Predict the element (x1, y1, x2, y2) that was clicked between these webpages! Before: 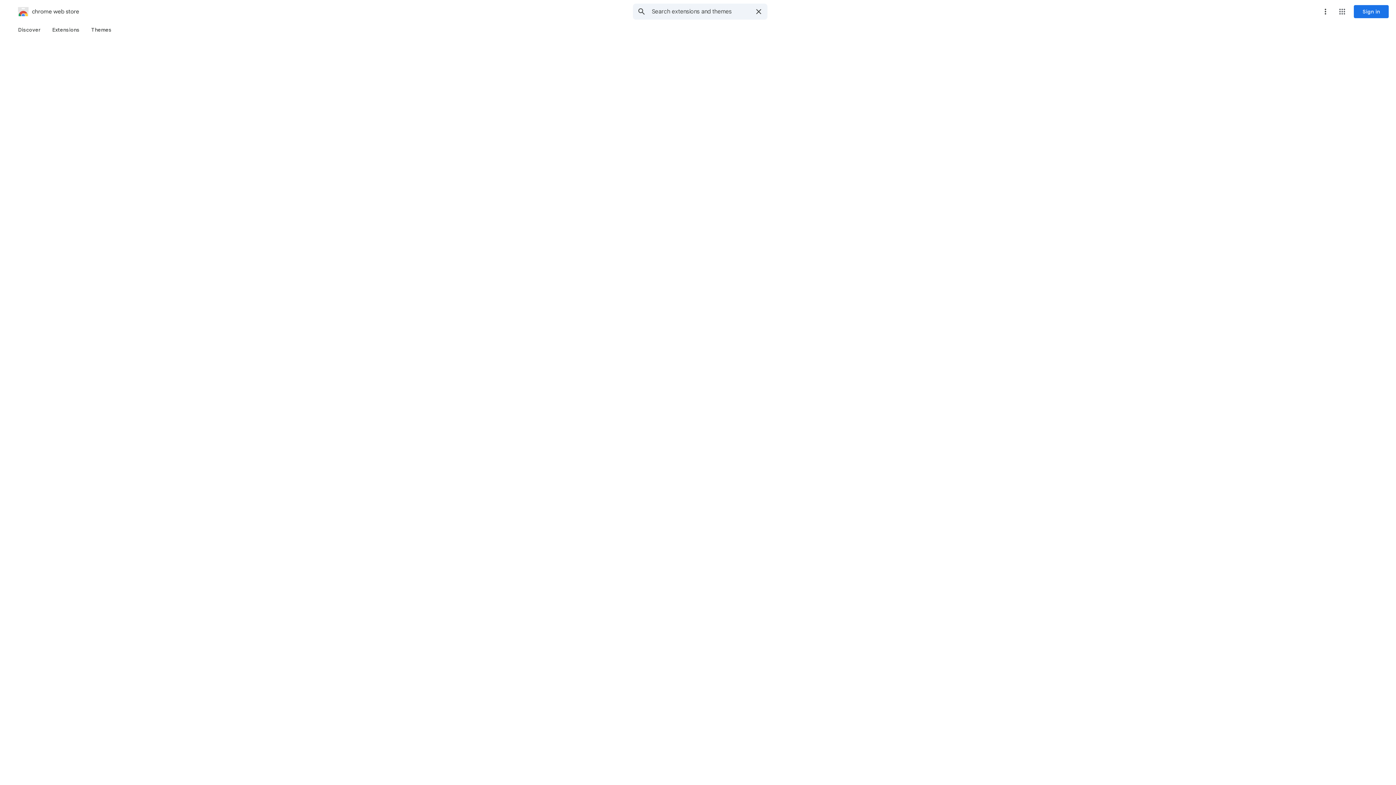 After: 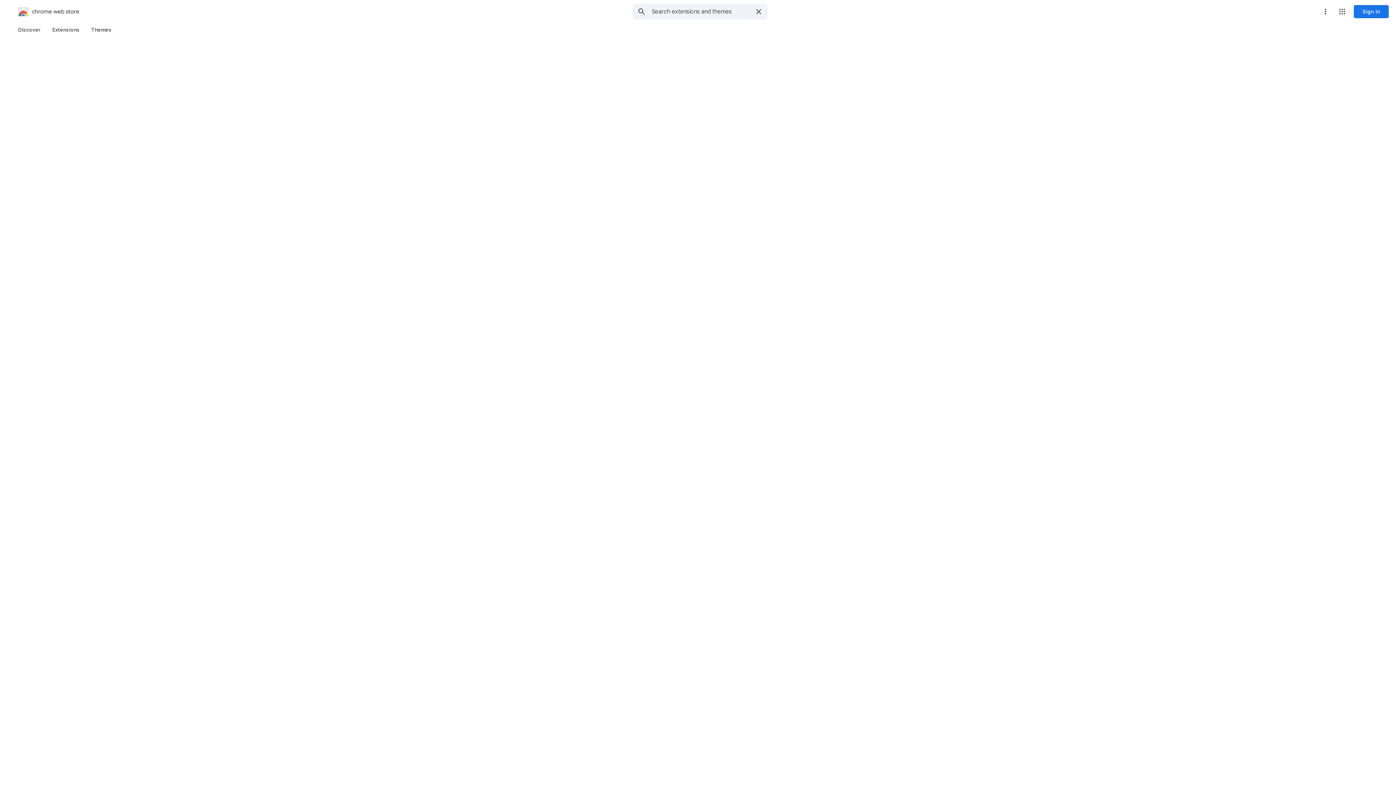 Action: label: More options menu bbox: (1318, 4, 1333, 18)